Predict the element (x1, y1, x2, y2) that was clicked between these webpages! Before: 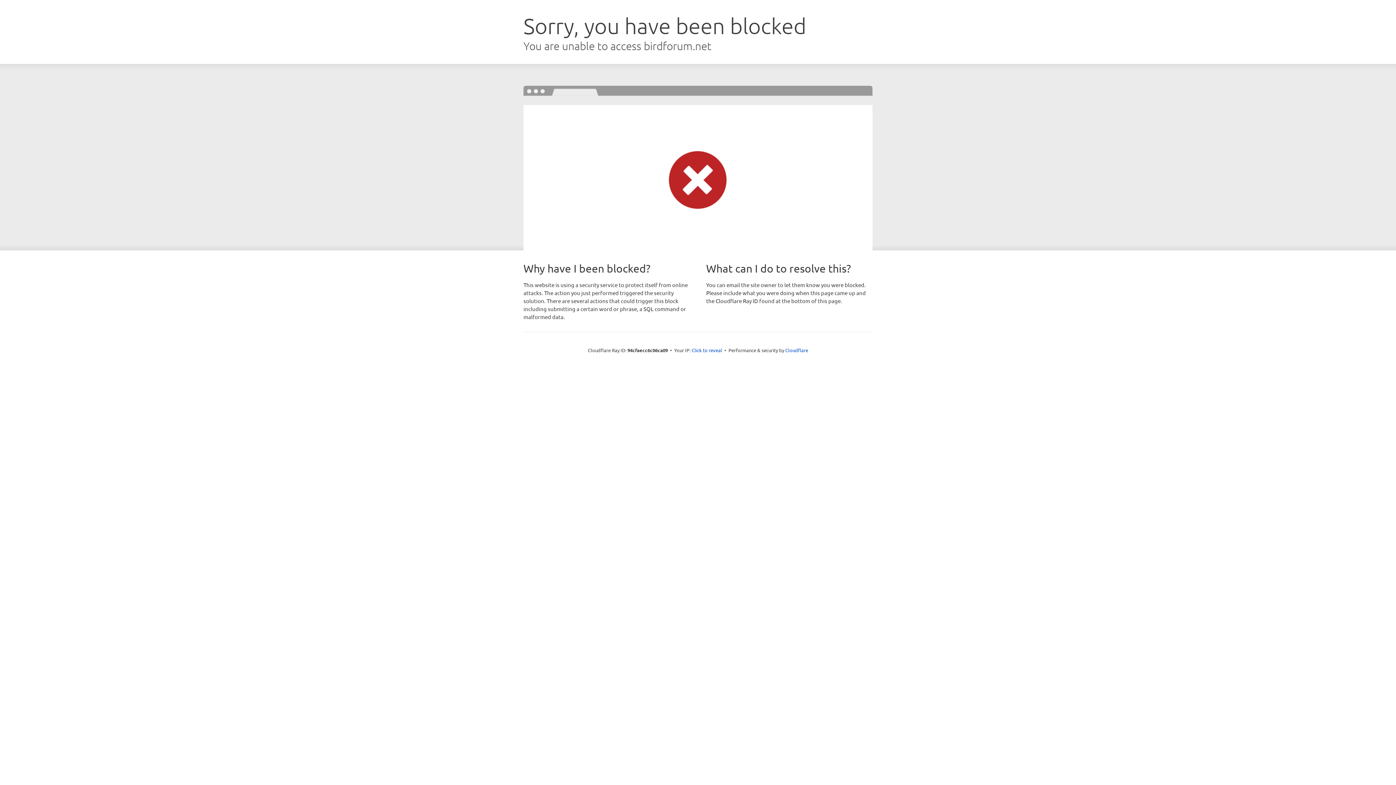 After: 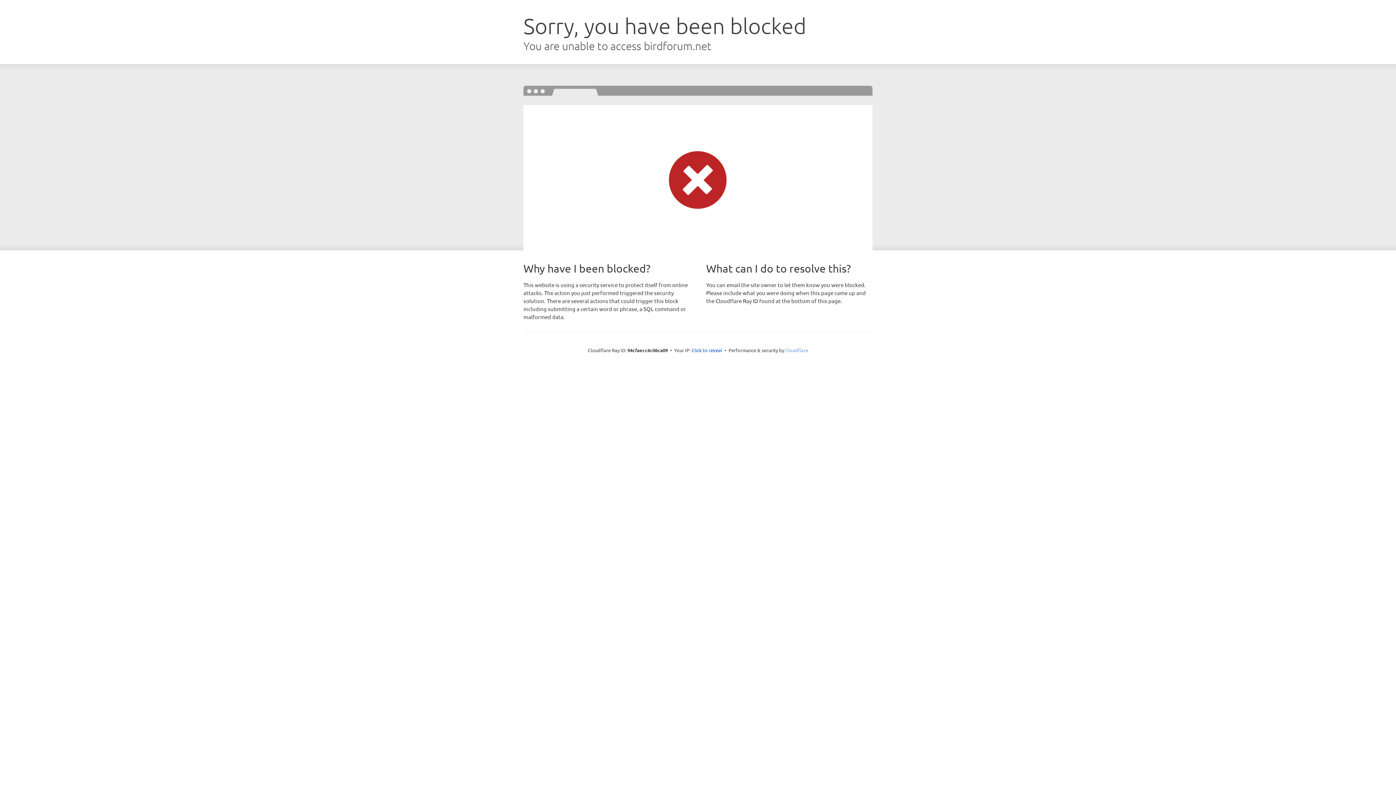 Action: bbox: (785, 347, 808, 353) label: Cloudflare